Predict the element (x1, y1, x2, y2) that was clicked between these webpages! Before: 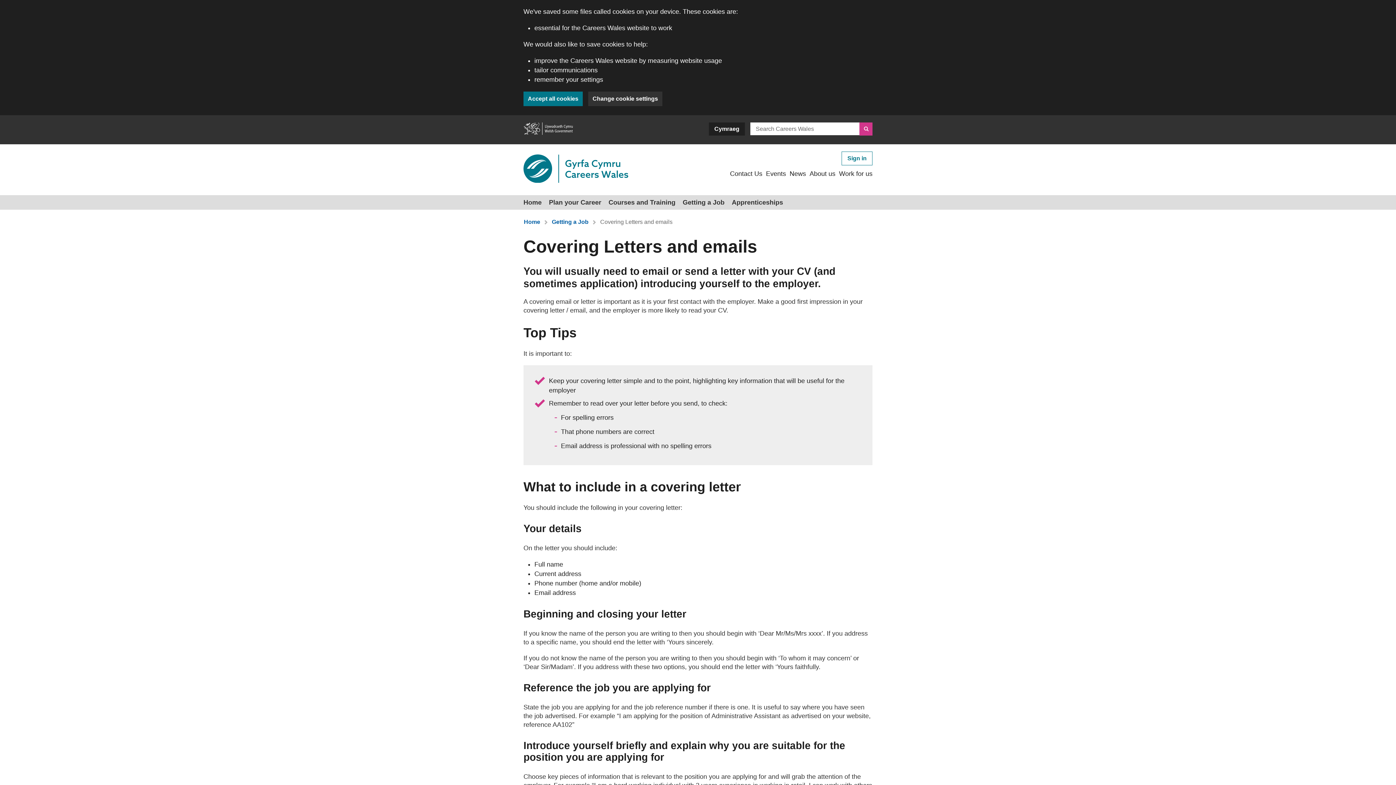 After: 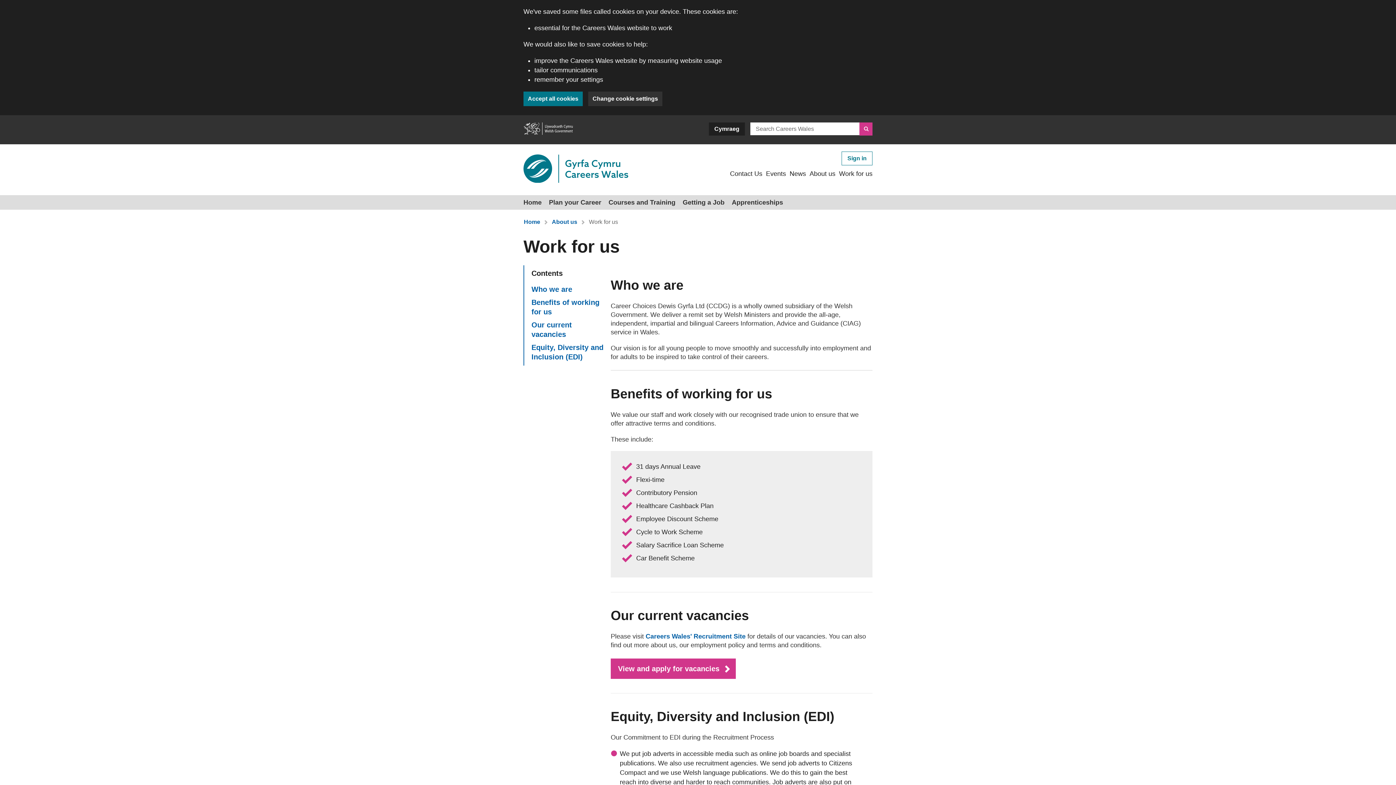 Action: label: Work for us bbox: (839, 170, 872, 177)